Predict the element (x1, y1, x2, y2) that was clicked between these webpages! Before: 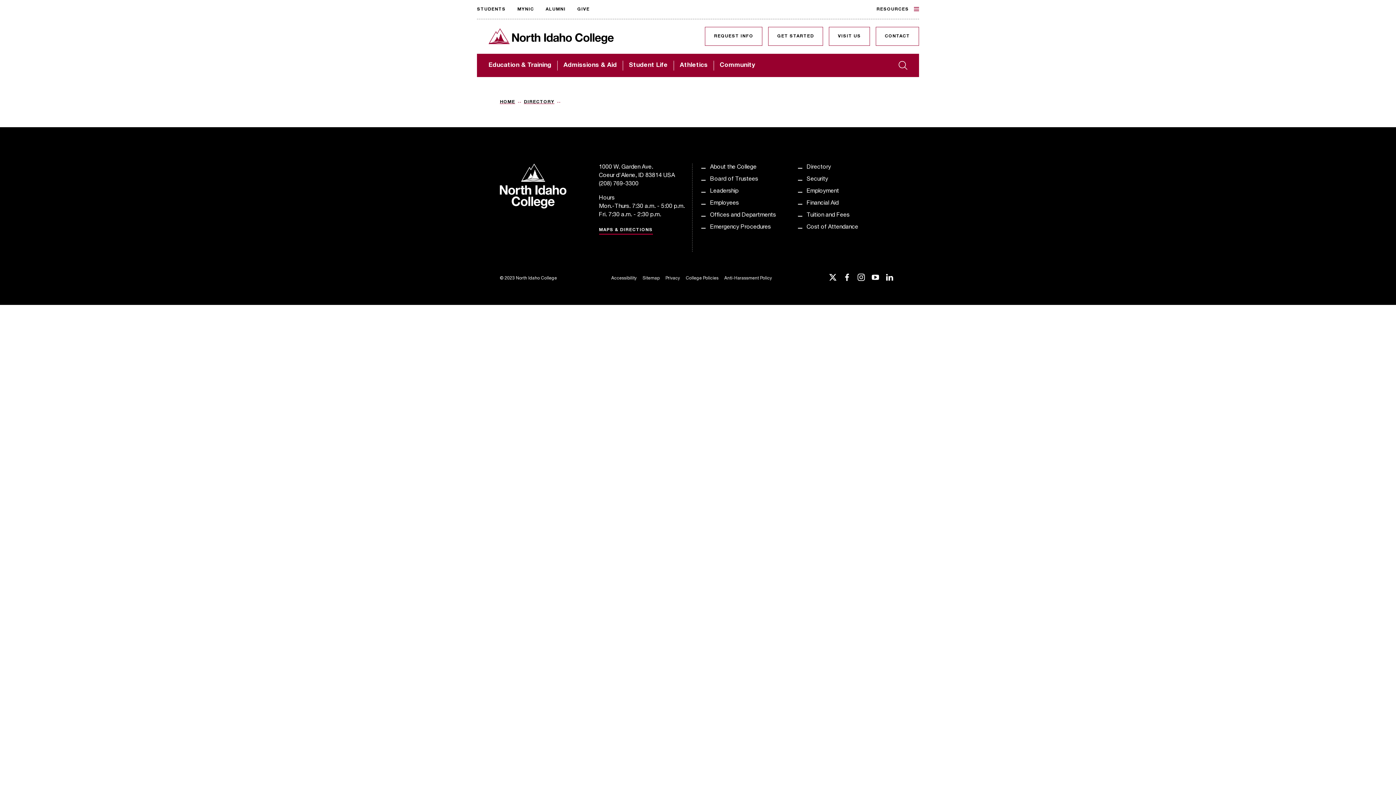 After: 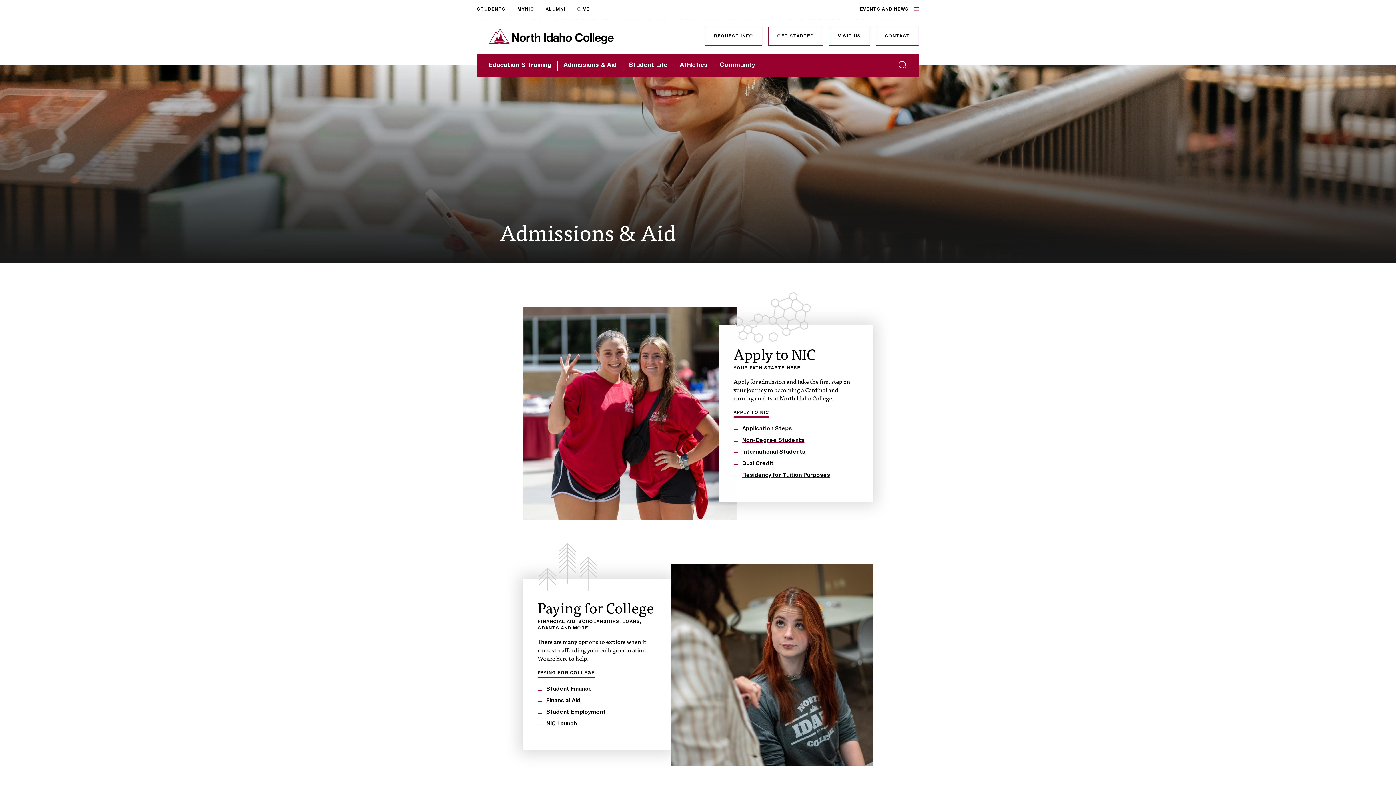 Action: bbox: (563, 62, 617, 68) label: Admissions & Aid